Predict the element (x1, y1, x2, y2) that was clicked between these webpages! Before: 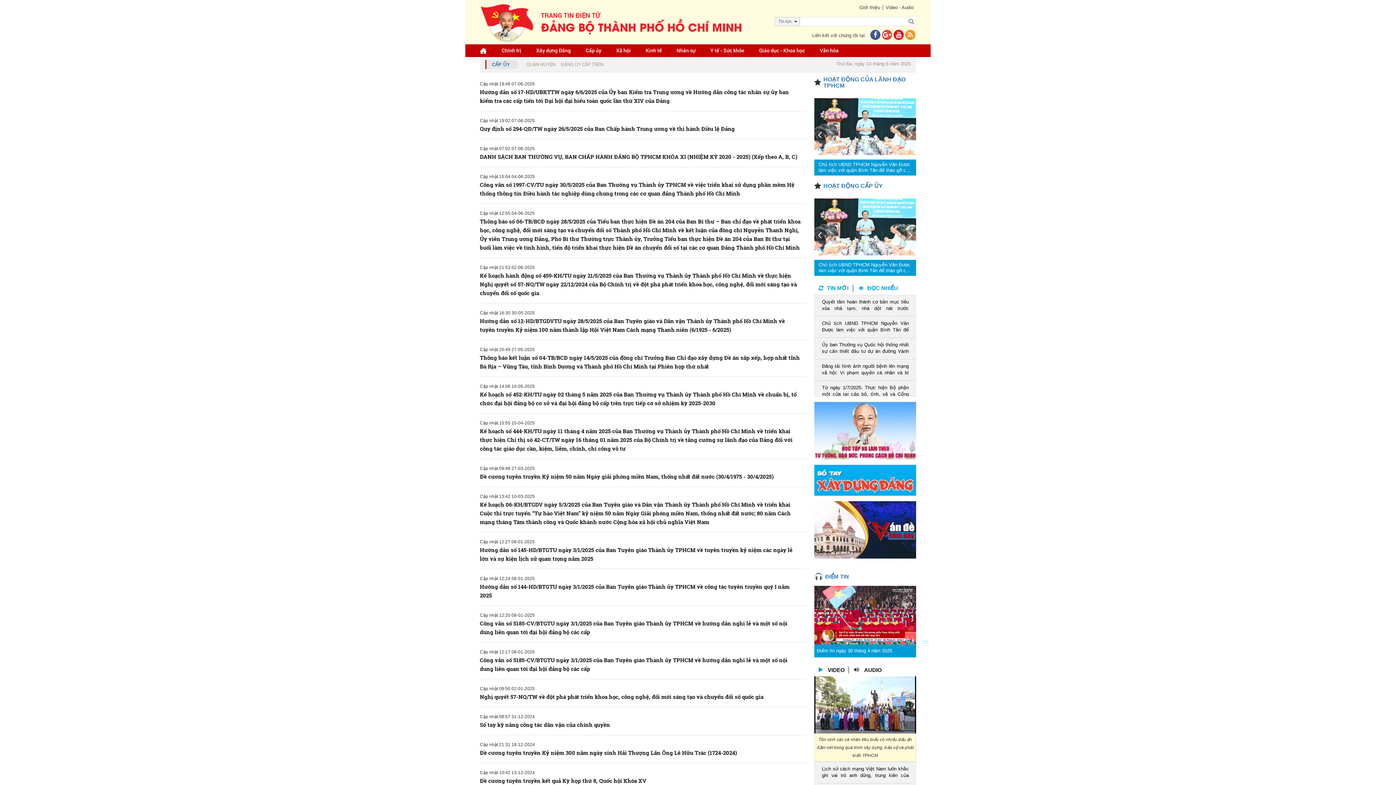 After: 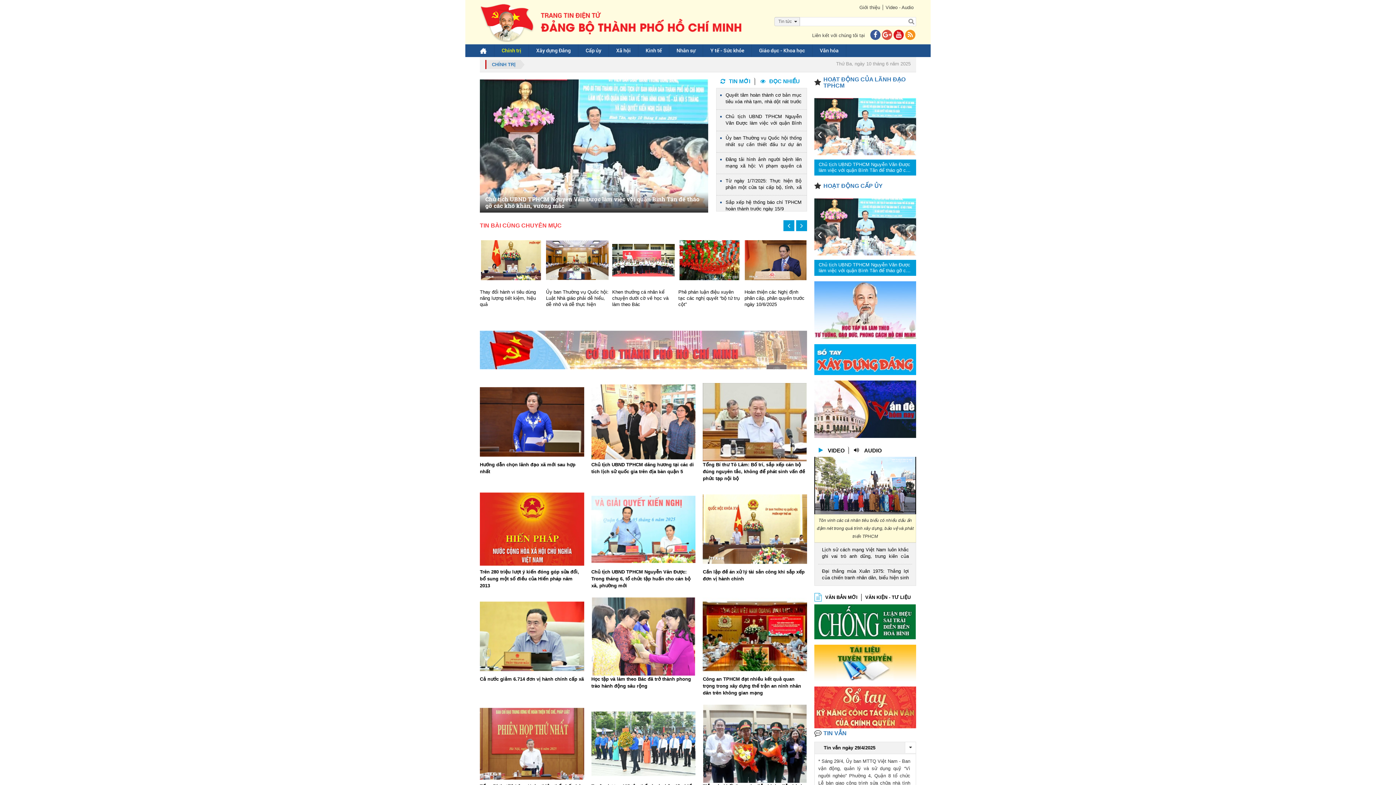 Action: label: Chính trị bbox: (501, 44, 521, 57)